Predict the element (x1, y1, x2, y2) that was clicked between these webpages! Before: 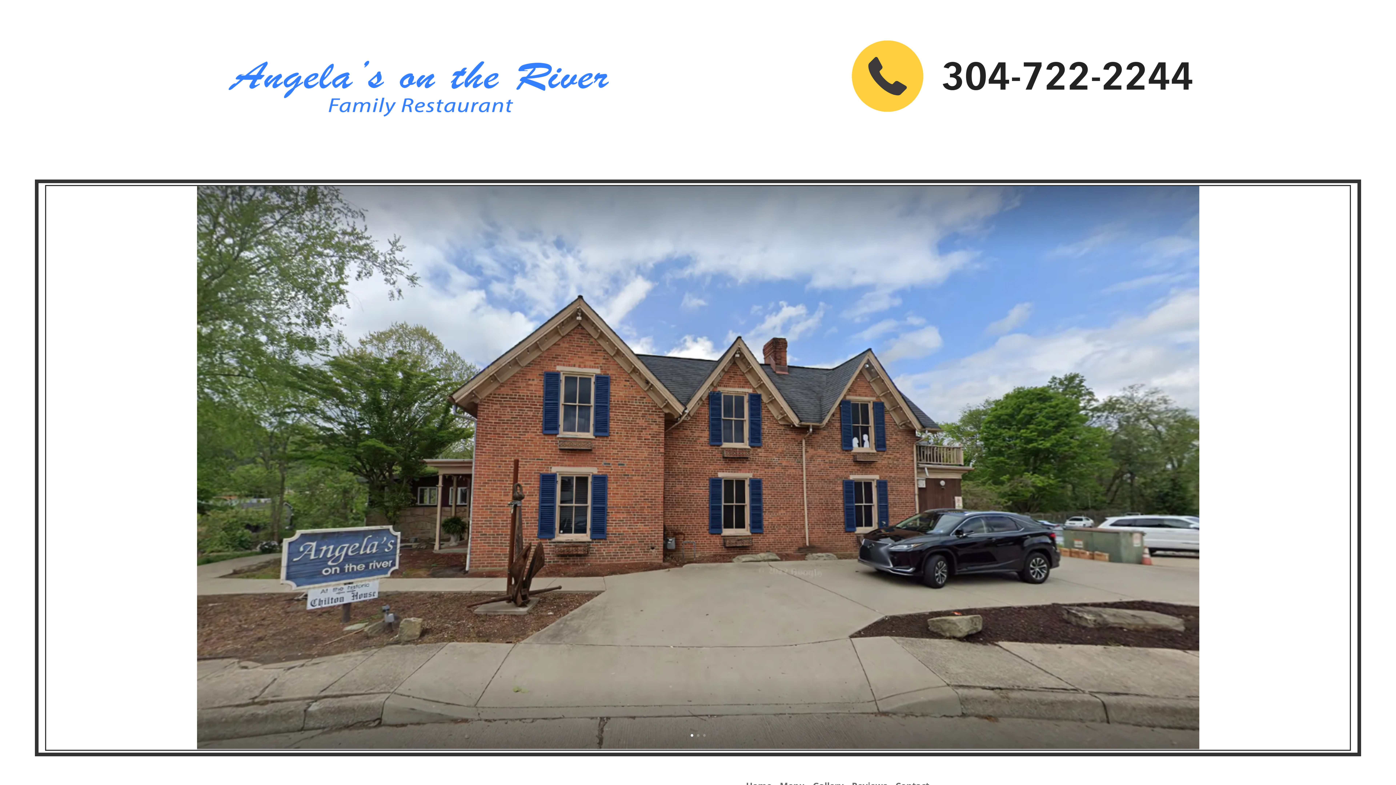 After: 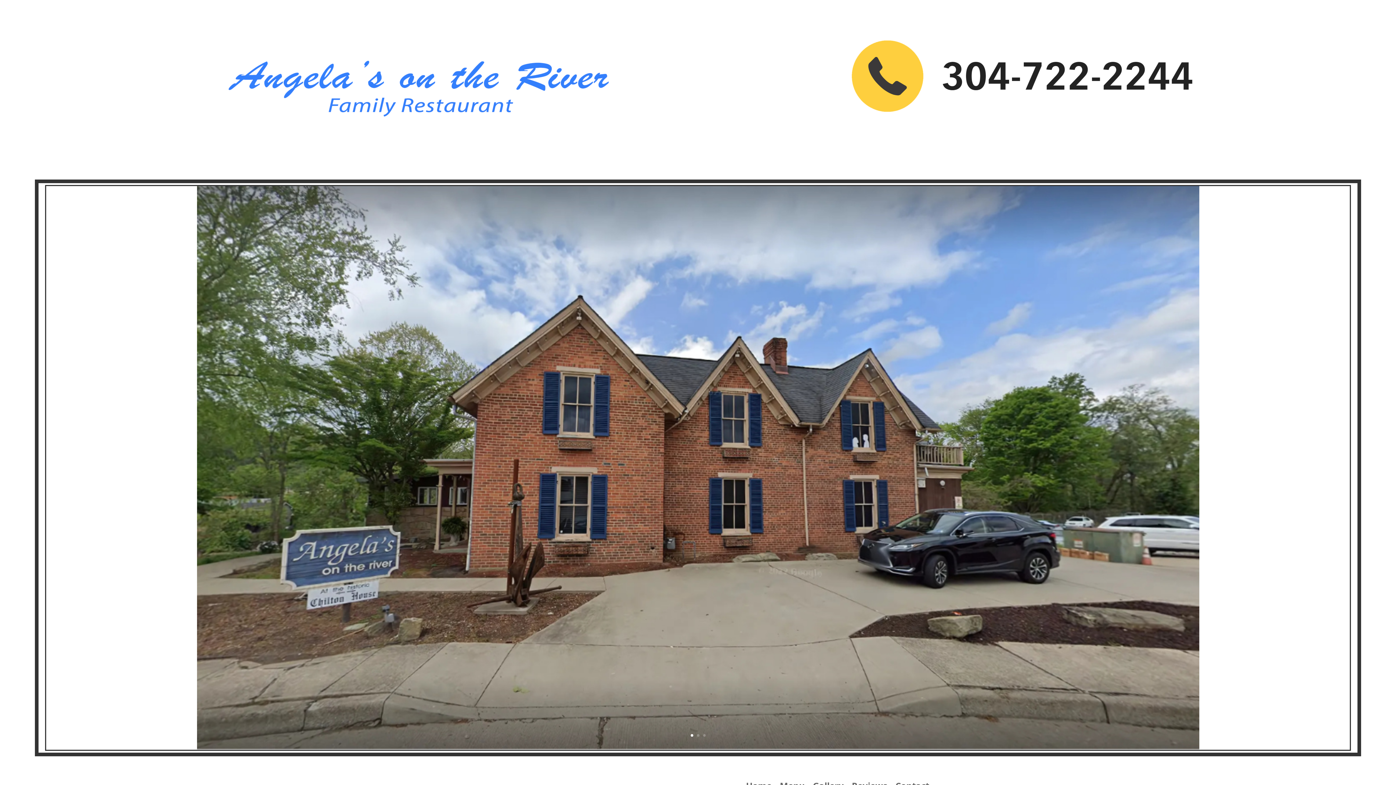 Action: bbox: (703, 734, 705, 737) label: 3